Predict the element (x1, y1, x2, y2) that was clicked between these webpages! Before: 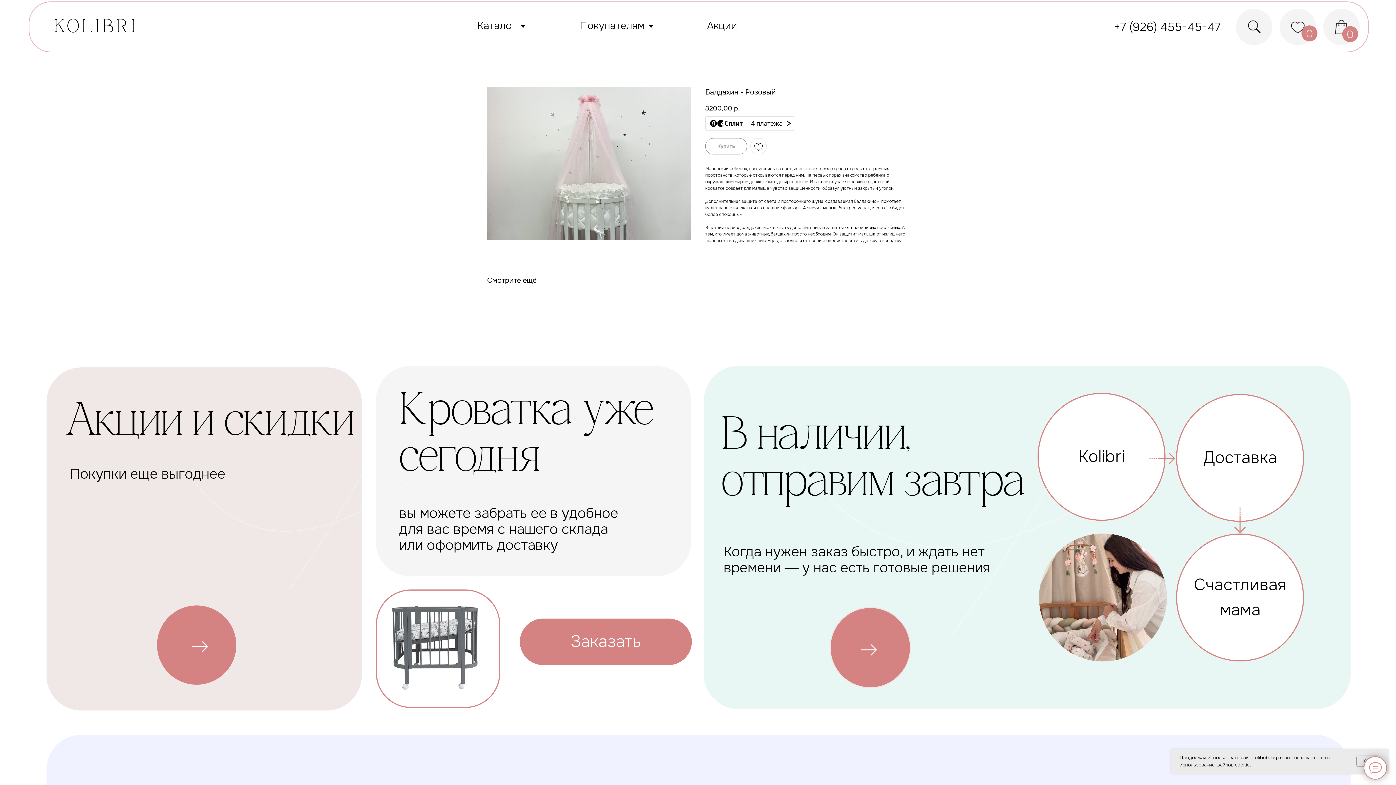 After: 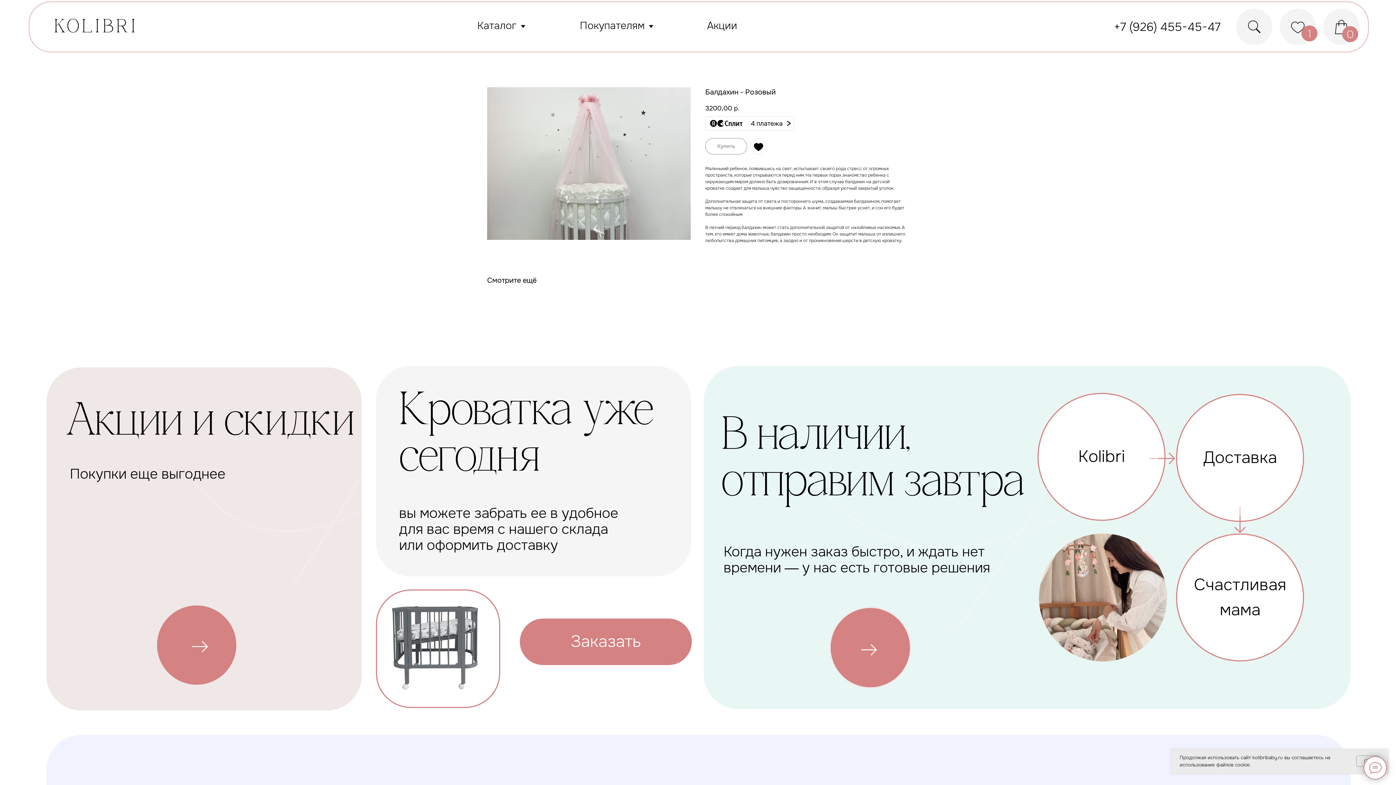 Action: bbox: (750, 138, 766, 154)